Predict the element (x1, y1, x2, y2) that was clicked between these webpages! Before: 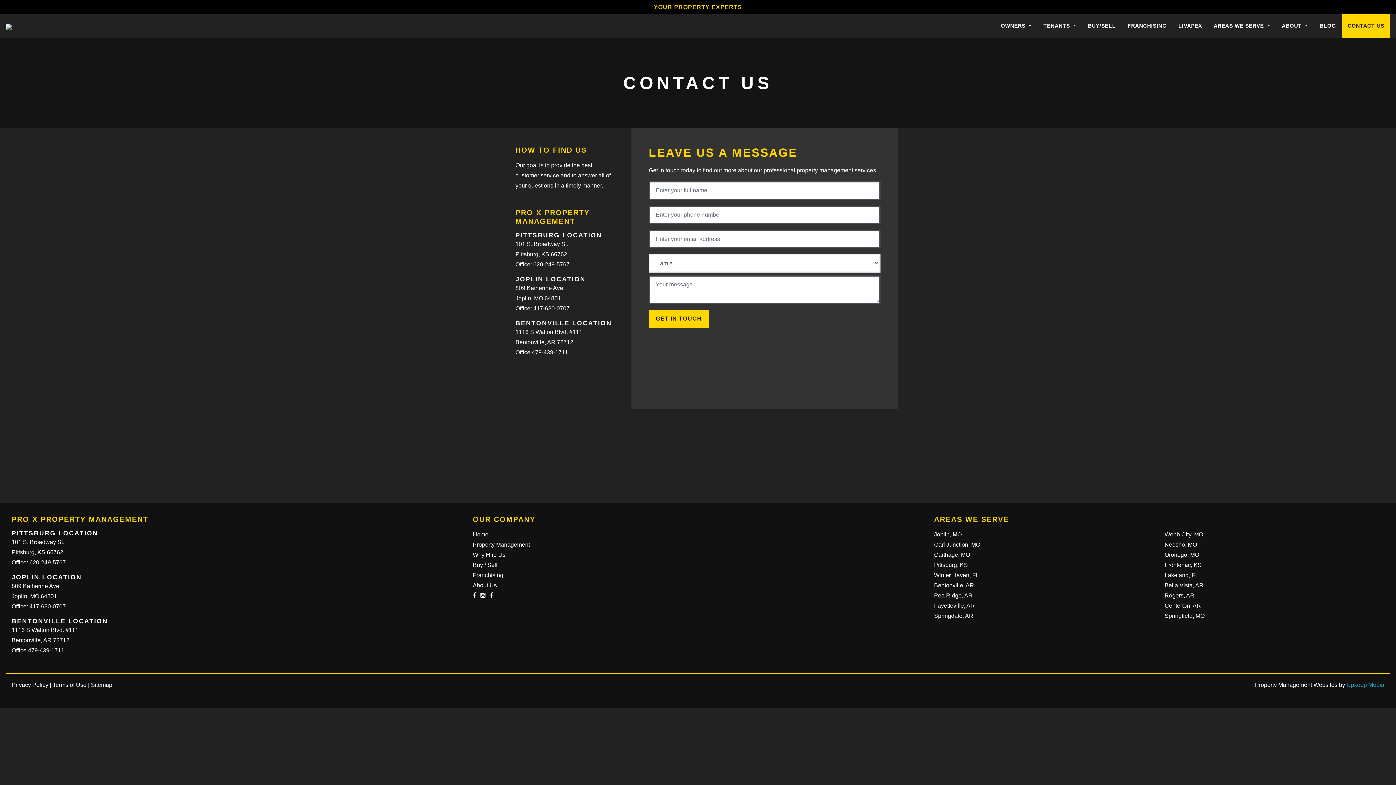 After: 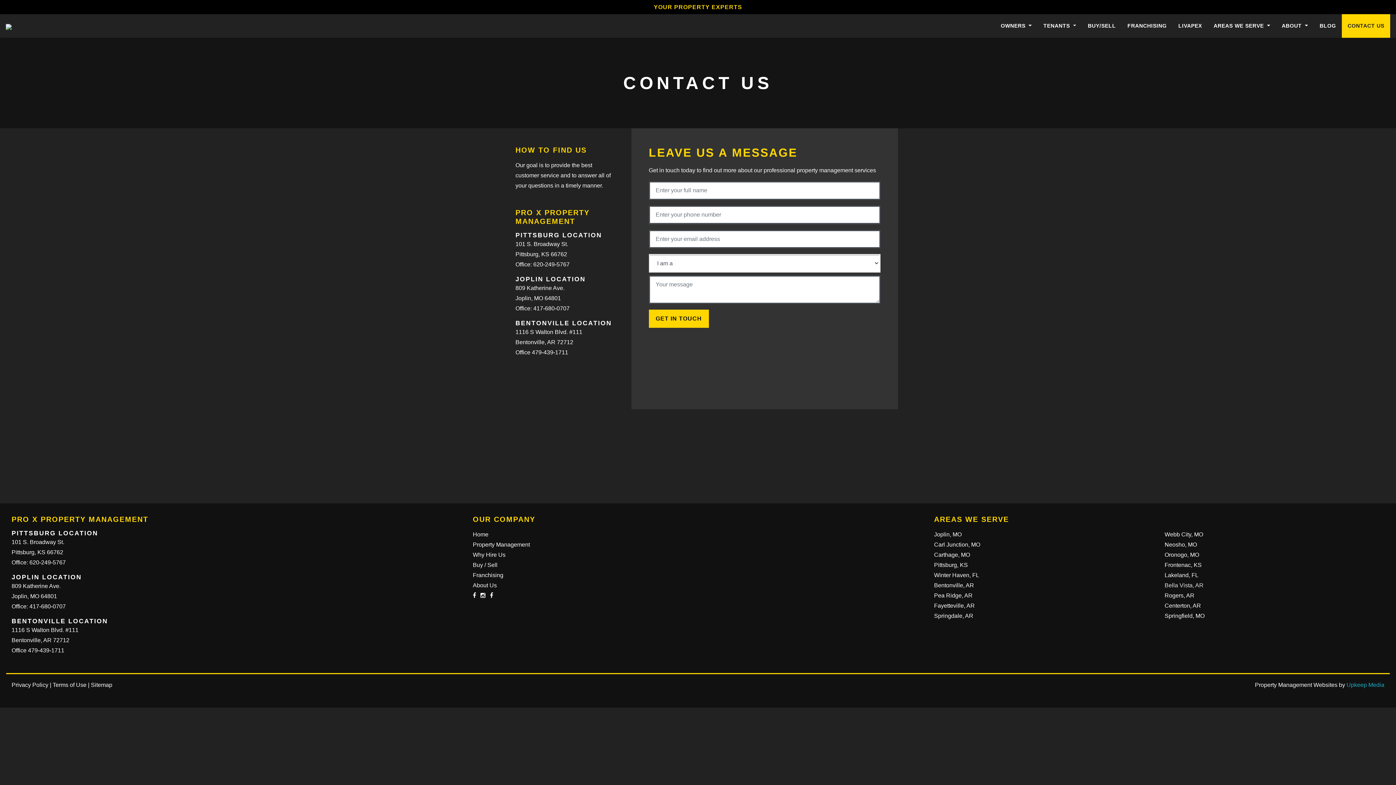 Action: bbox: (1164, 582, 1203, 588) label: Bella Vista, AR